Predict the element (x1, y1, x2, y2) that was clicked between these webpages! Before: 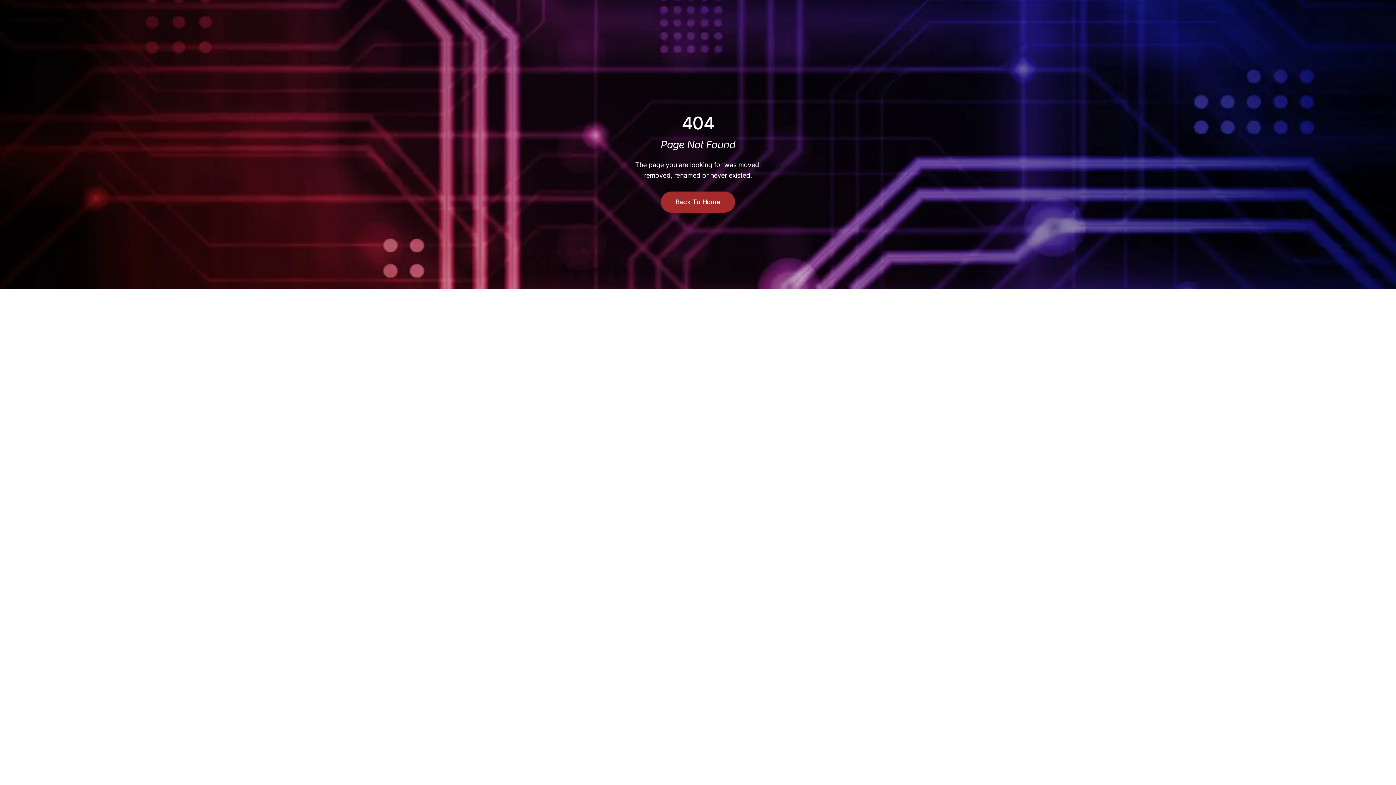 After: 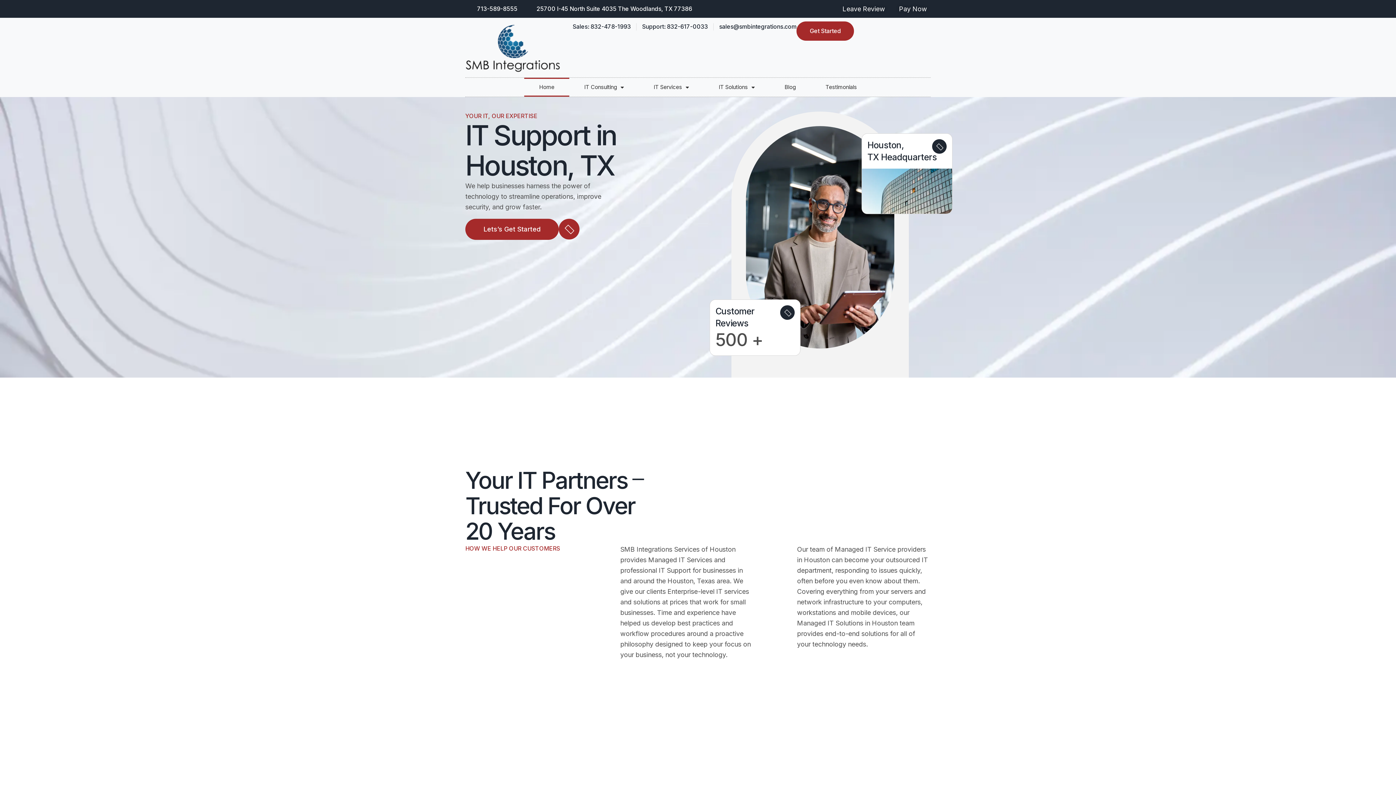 Action: label: Back To Home bbox: (661, 191, 735, 212)